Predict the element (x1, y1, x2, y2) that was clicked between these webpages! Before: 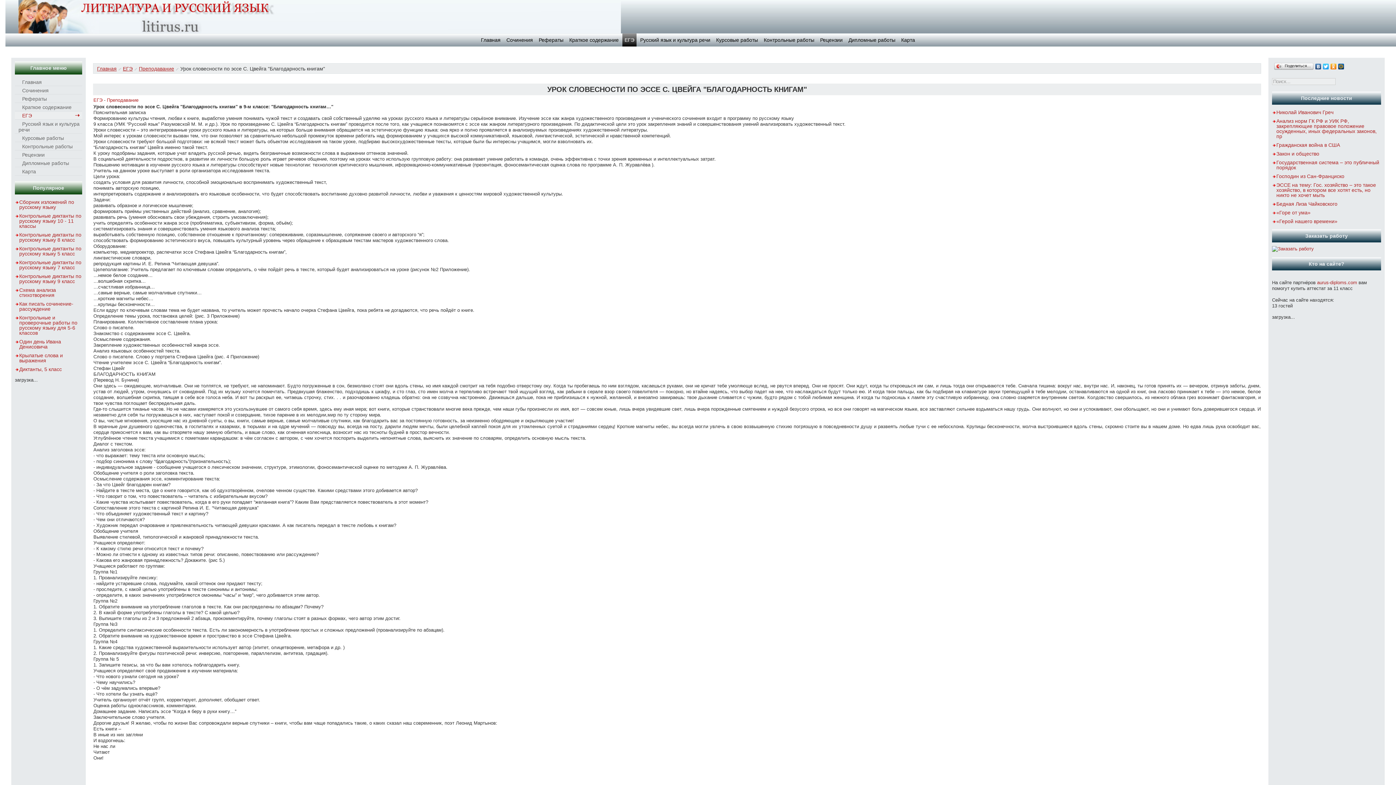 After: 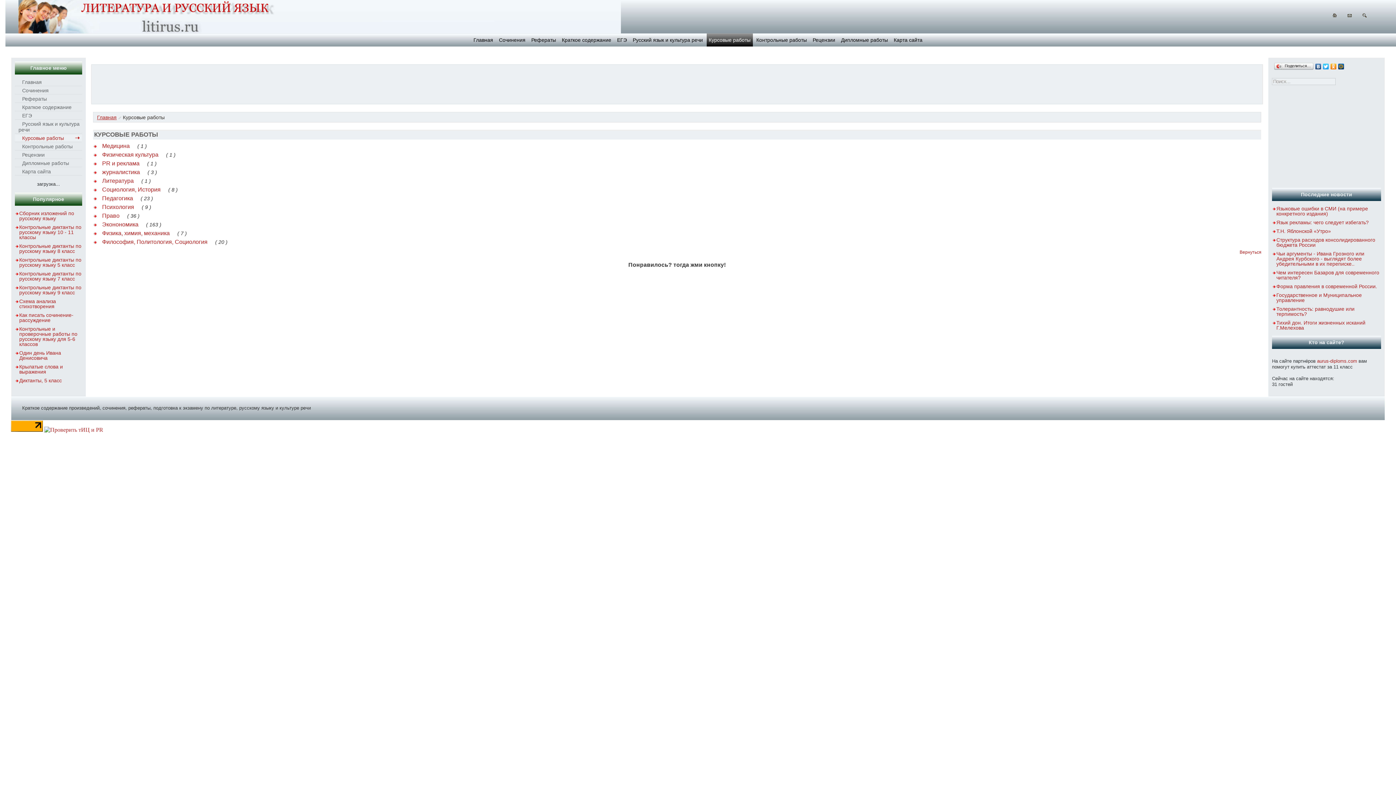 Action: bbox: (14, 134, 82, 142) label: Курсовые работы